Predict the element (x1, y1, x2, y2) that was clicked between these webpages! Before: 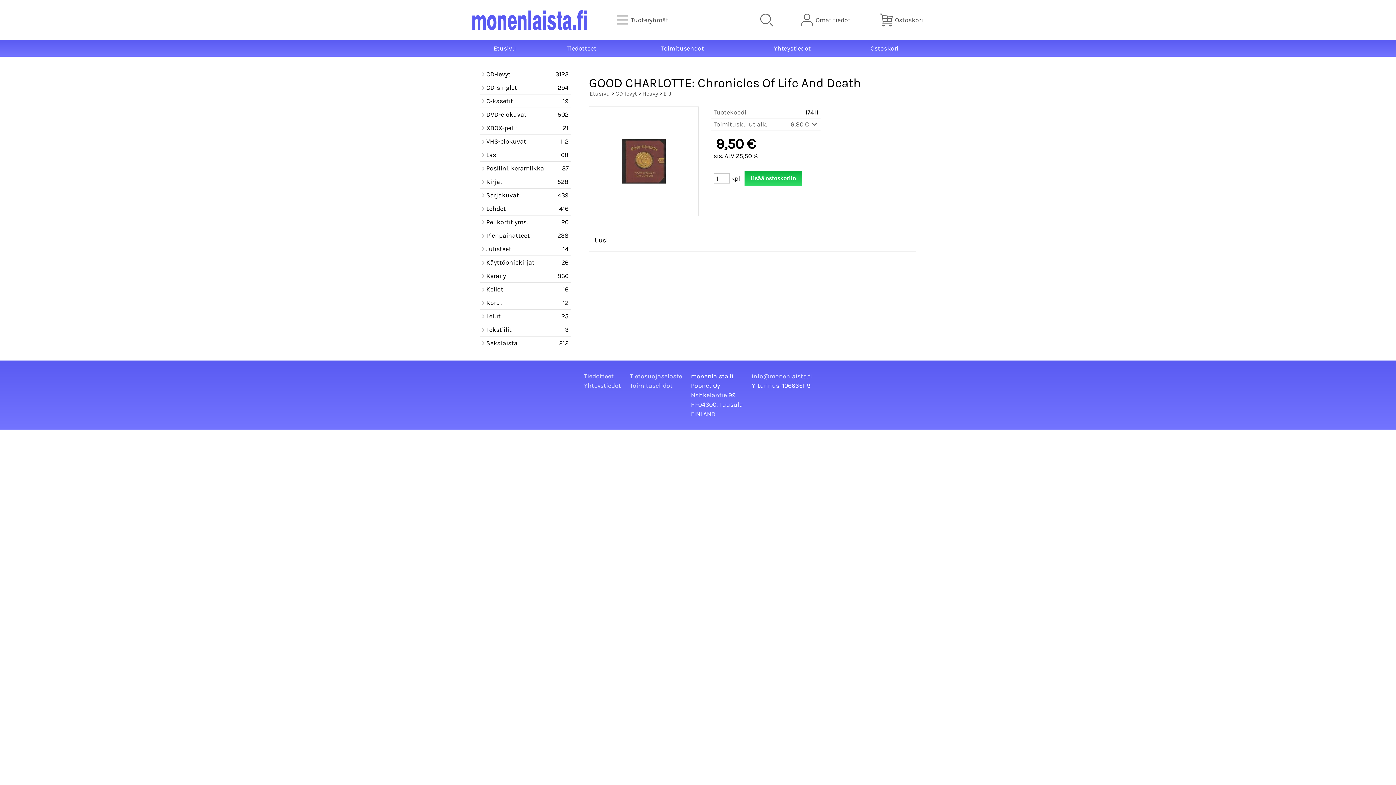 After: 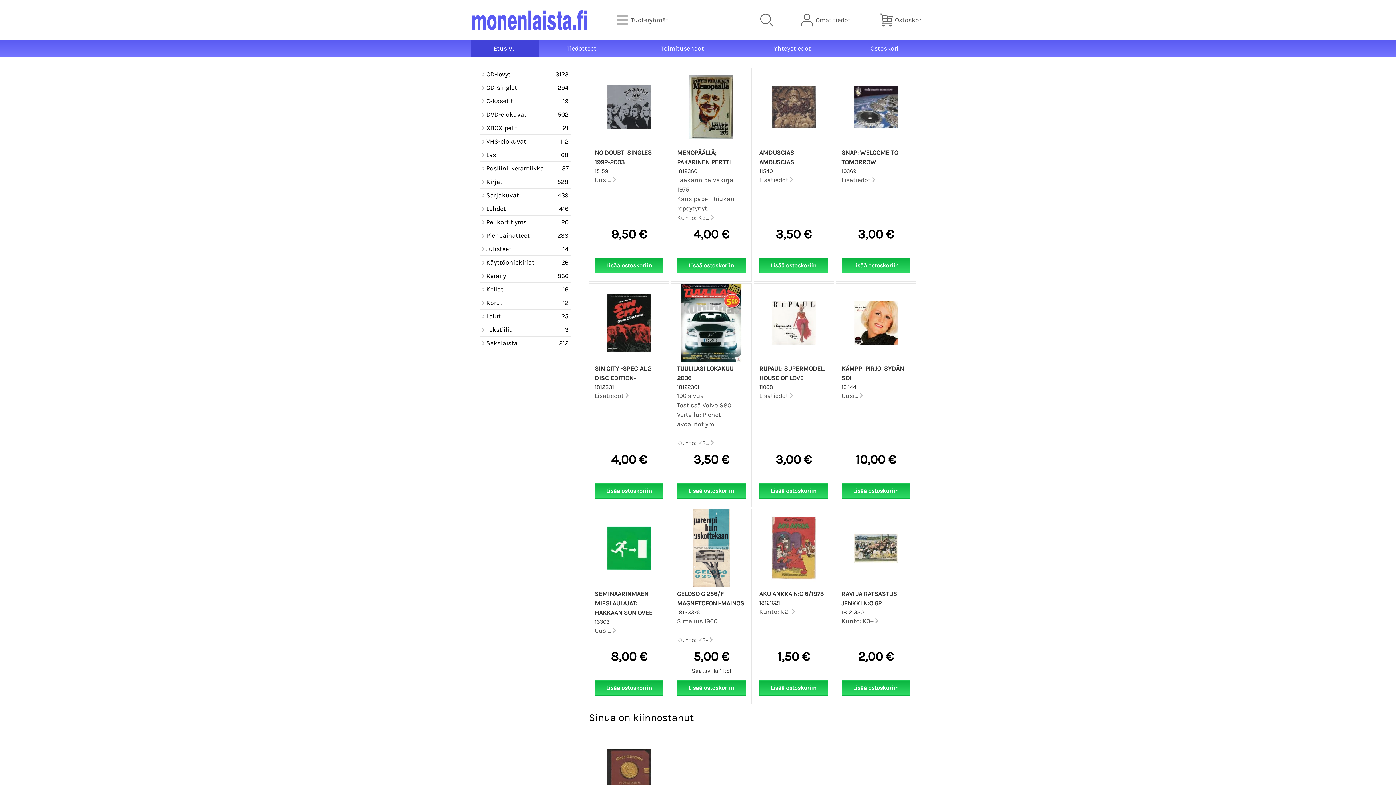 Action: label: Etusivu bbox: (589, 90, 610, 96)